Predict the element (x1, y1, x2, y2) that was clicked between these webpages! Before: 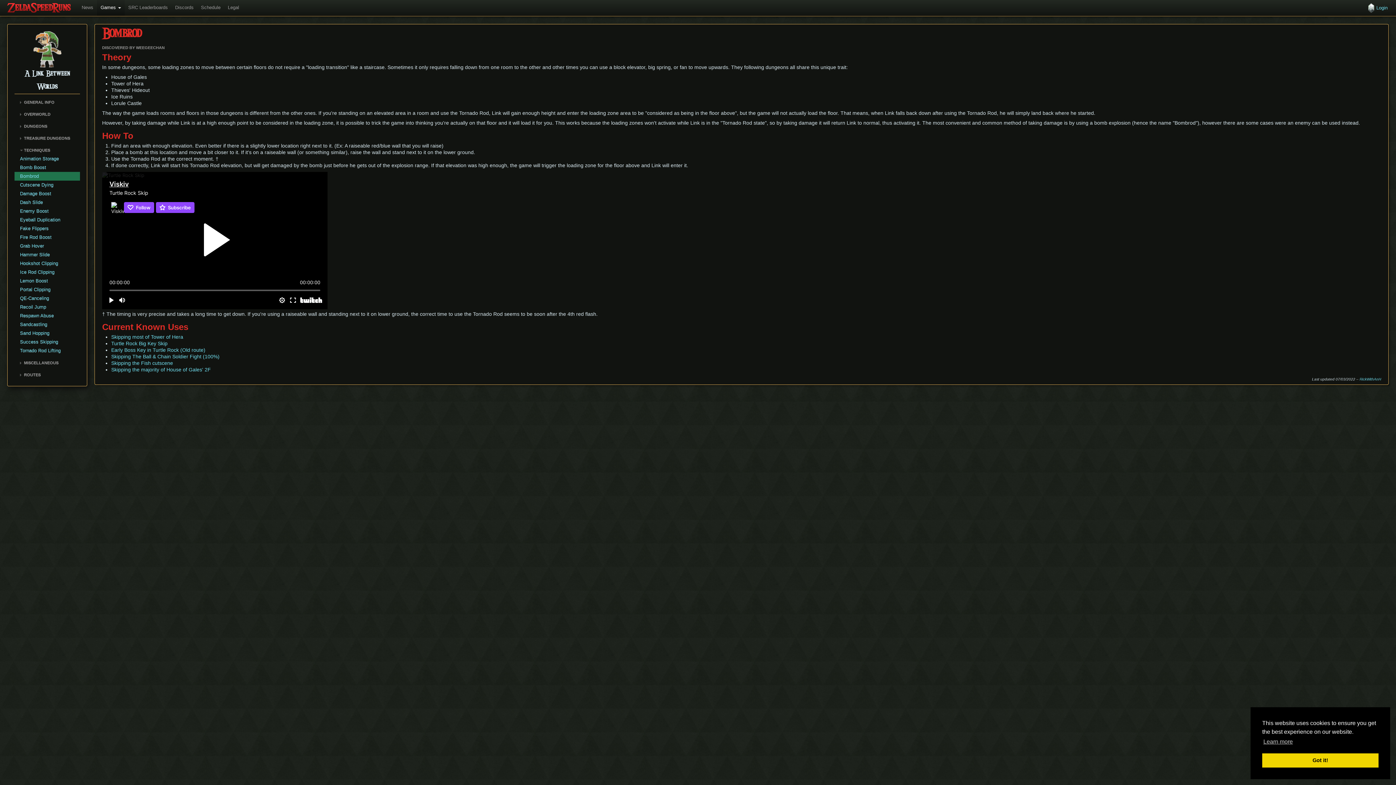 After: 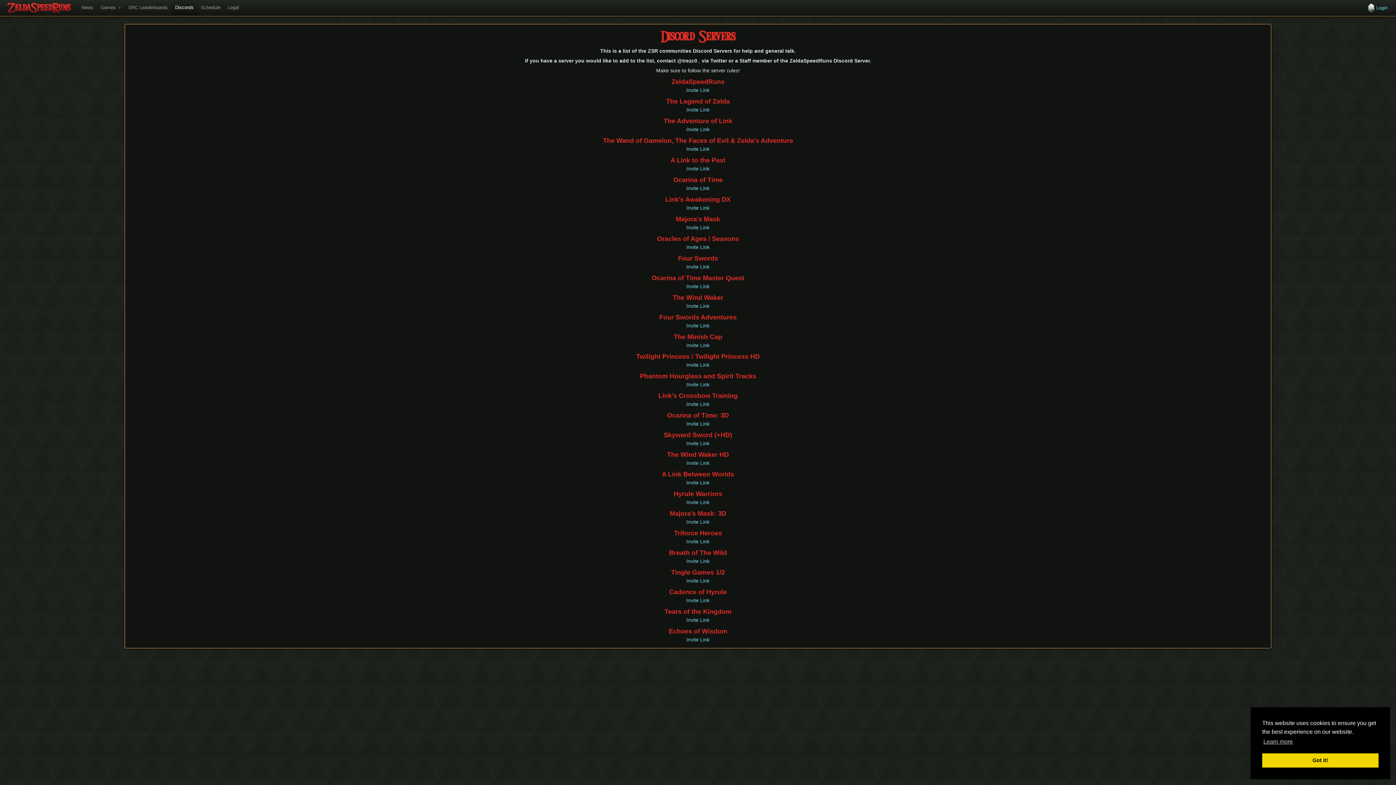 Action: bbox: (171, 0, 197, 16) label: Discords